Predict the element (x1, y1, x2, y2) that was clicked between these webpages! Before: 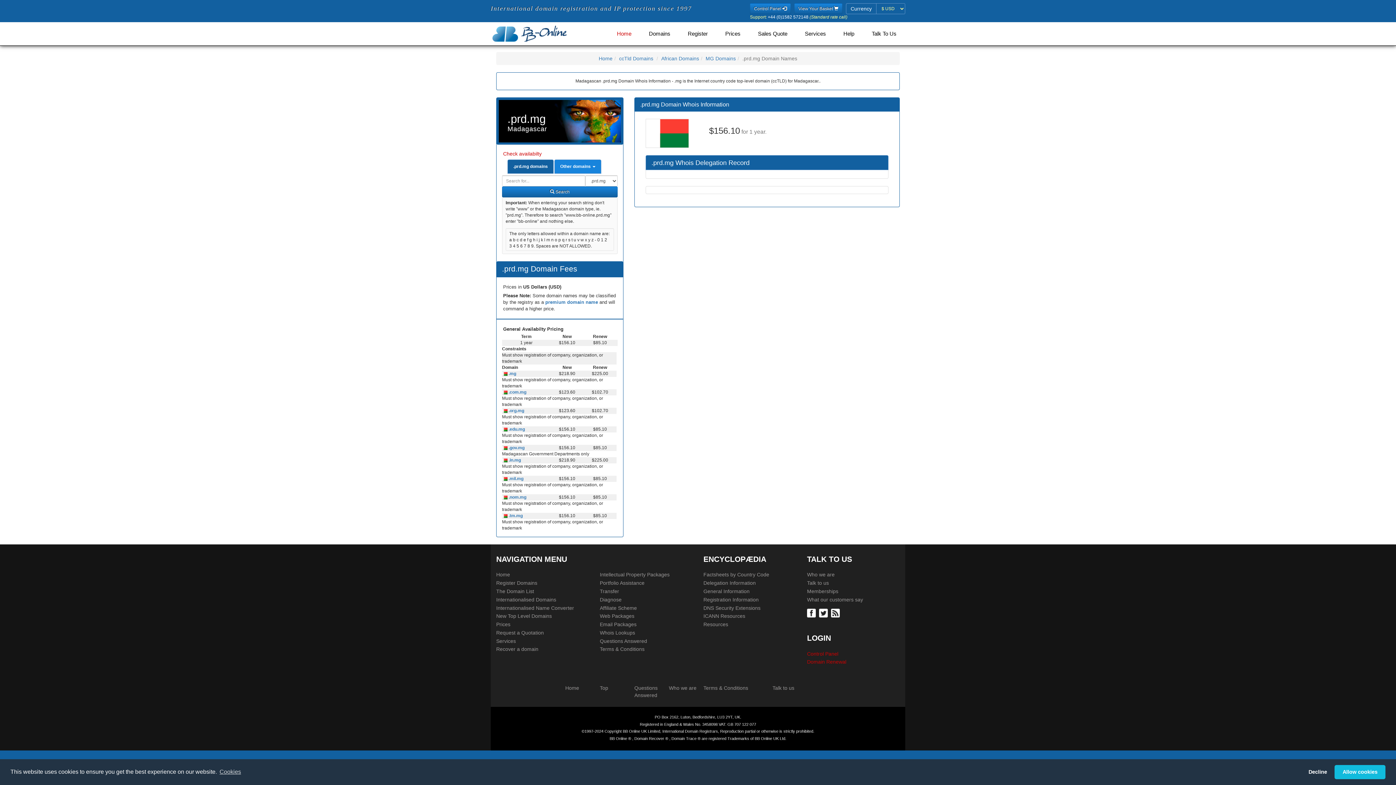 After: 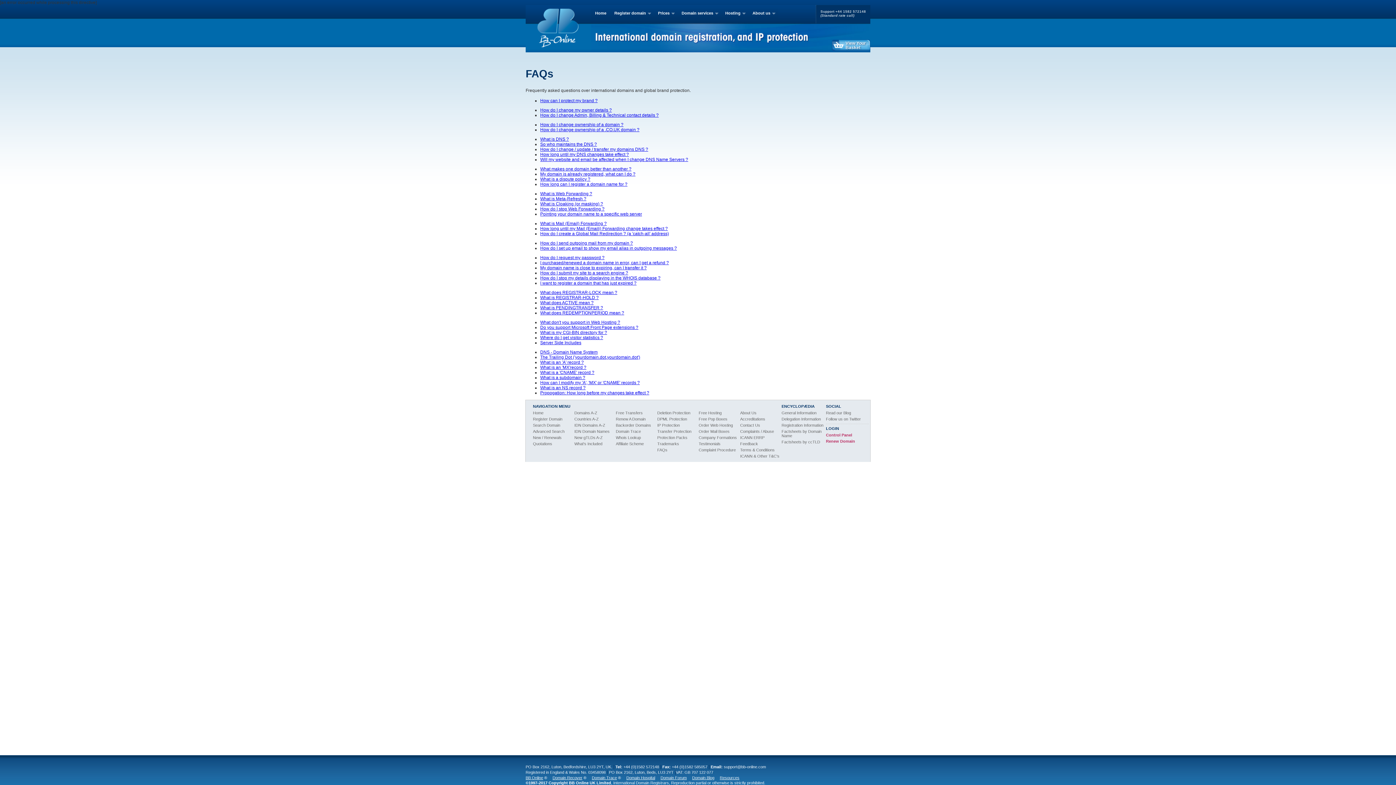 Action: bbox: (634, 684, 658, 699) label: Questions Answered